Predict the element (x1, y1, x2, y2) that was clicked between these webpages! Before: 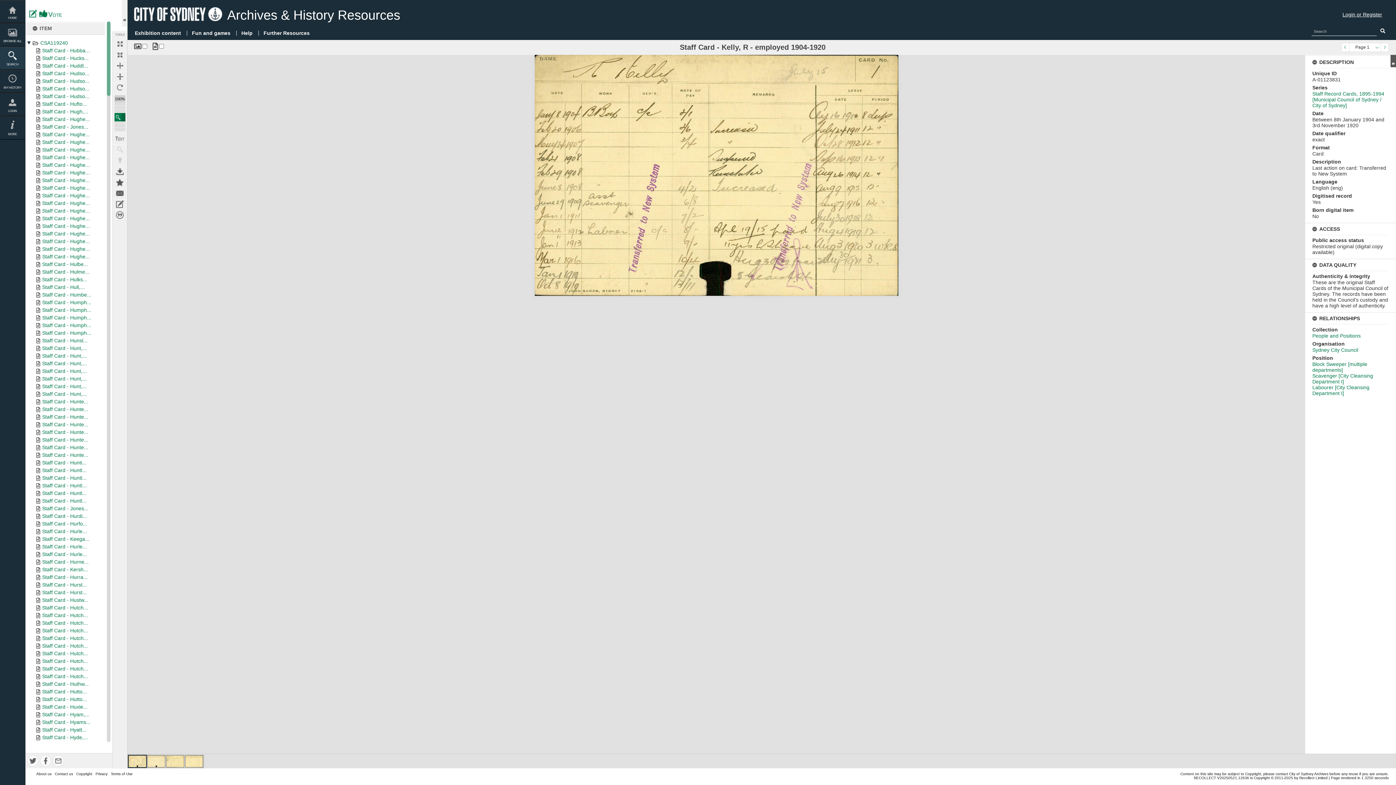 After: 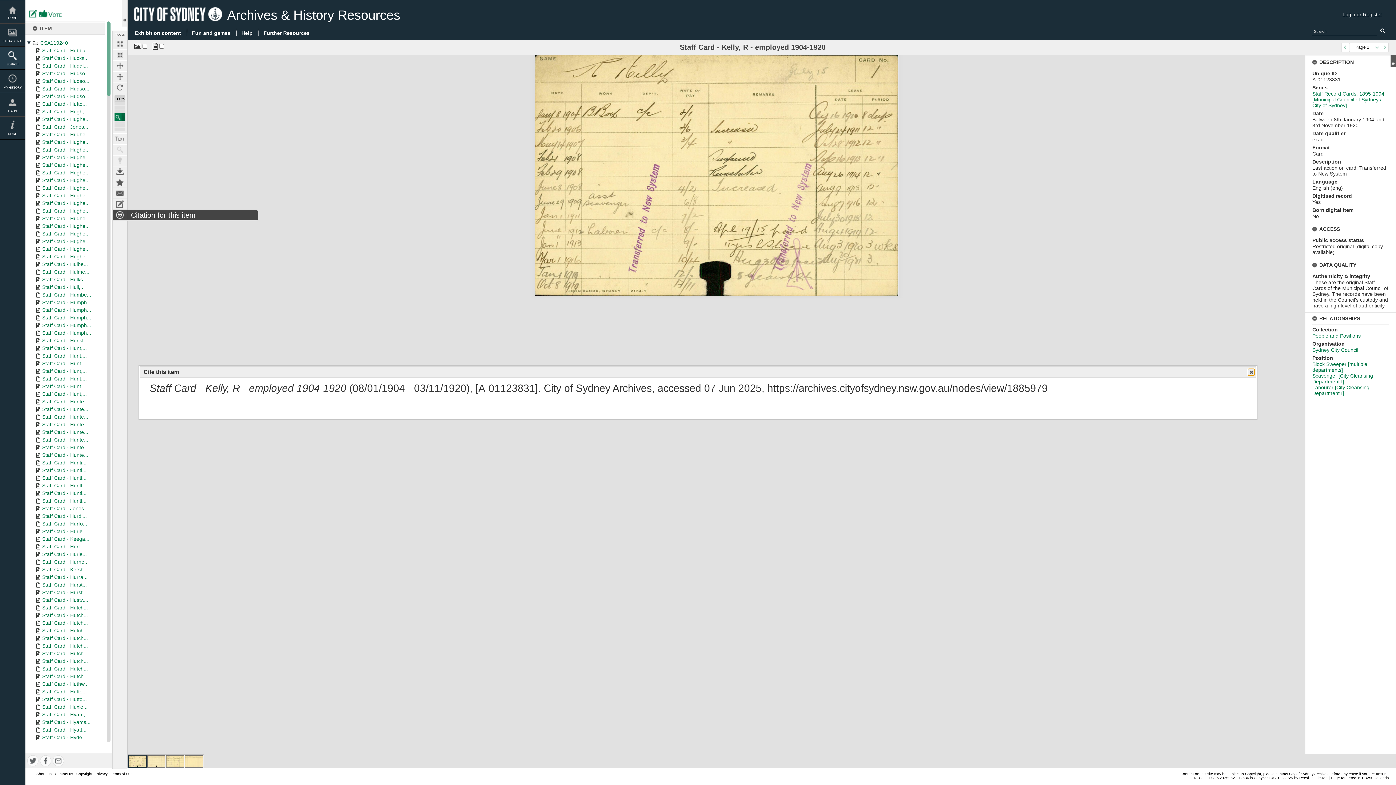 Action: label: Citation for this item bbox: (112, 209, 127, 220)